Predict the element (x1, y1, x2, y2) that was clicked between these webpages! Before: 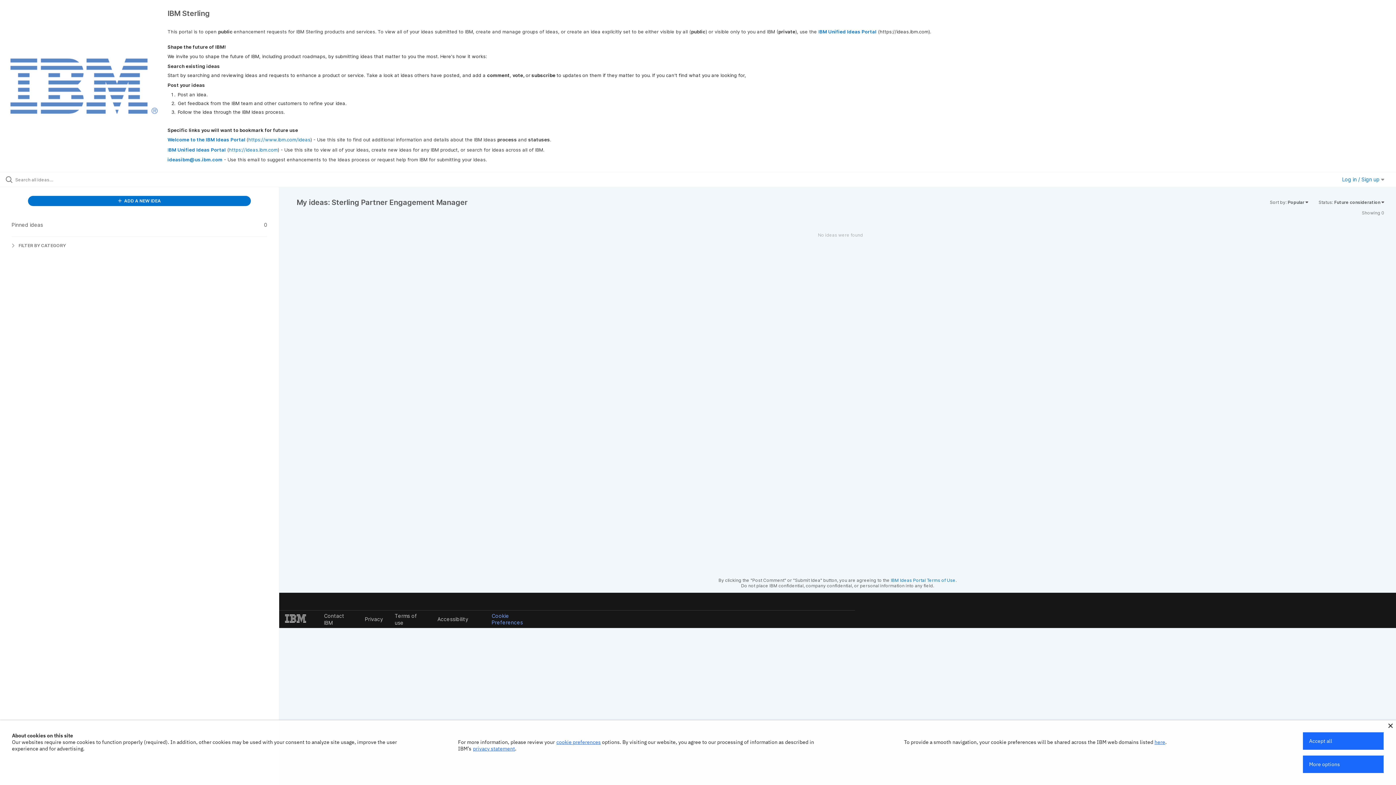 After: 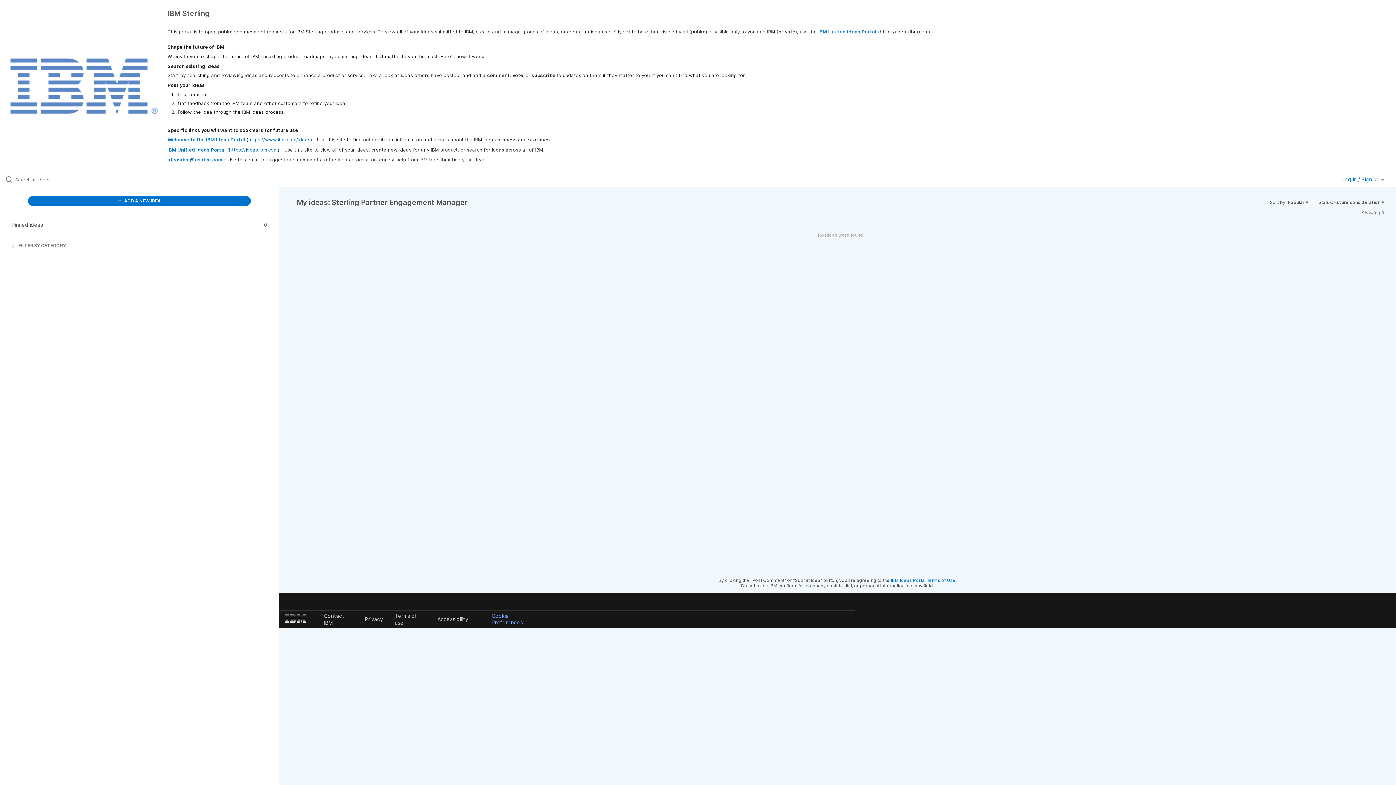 Action: bbox: (1388, 724, 1393, 728)